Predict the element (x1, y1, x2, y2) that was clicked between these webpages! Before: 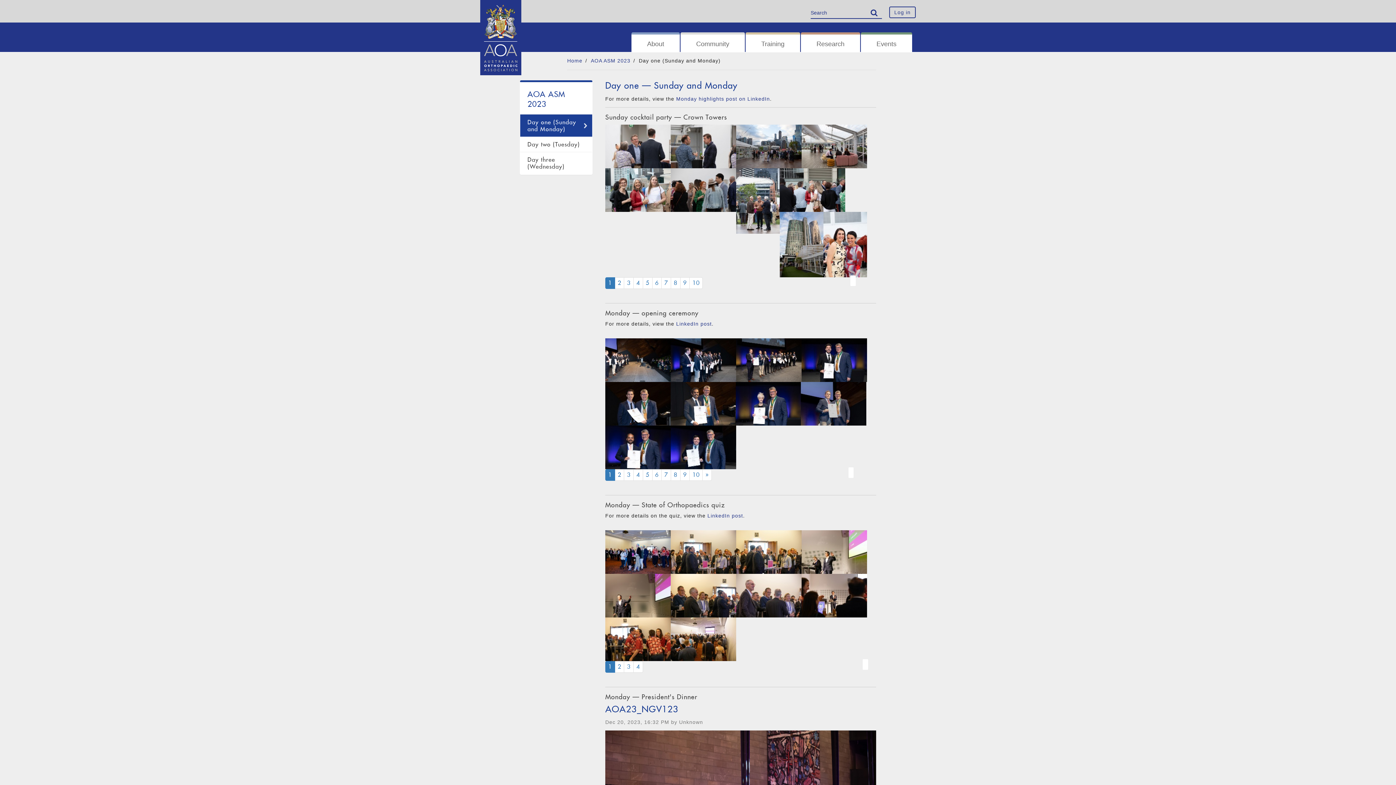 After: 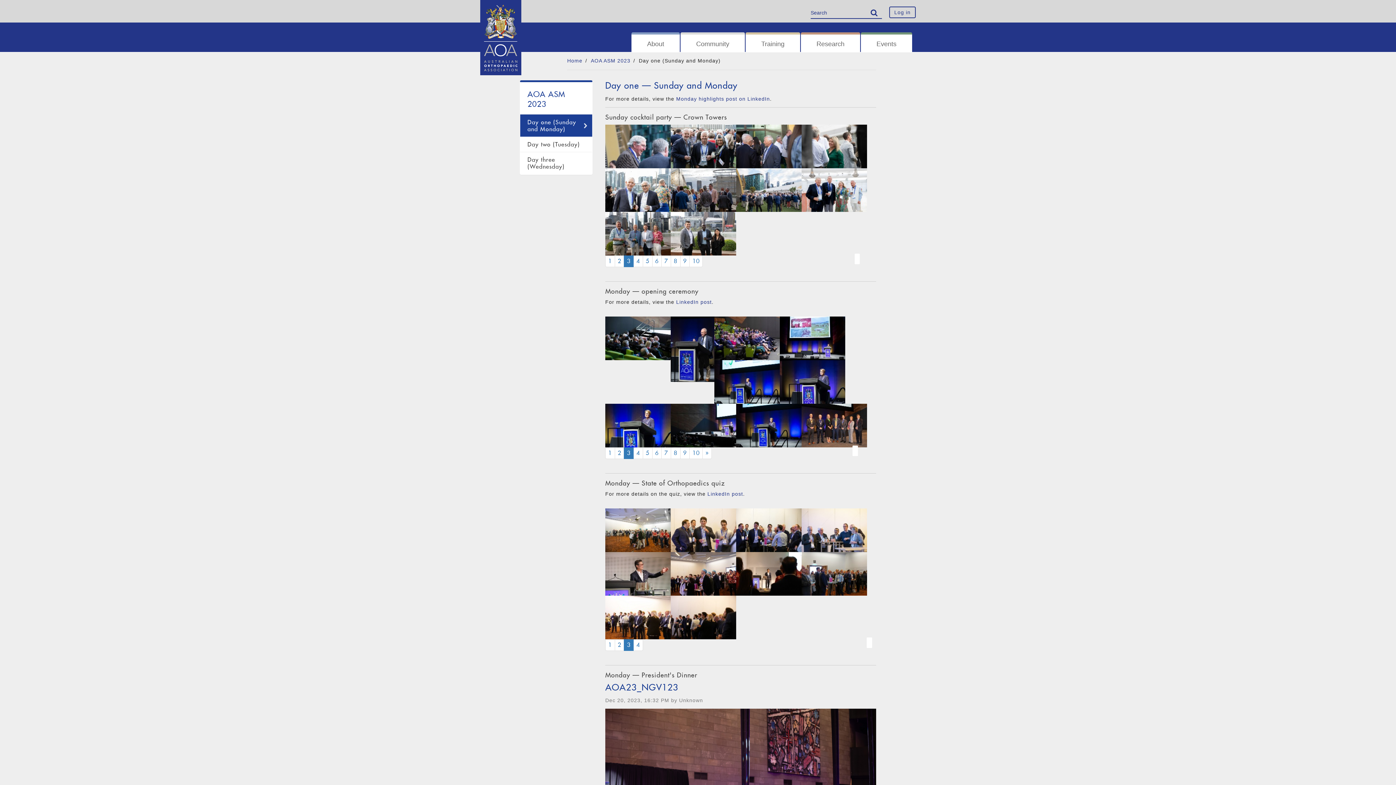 Action: label: 3 bbox: (624, 469, 633, 480)